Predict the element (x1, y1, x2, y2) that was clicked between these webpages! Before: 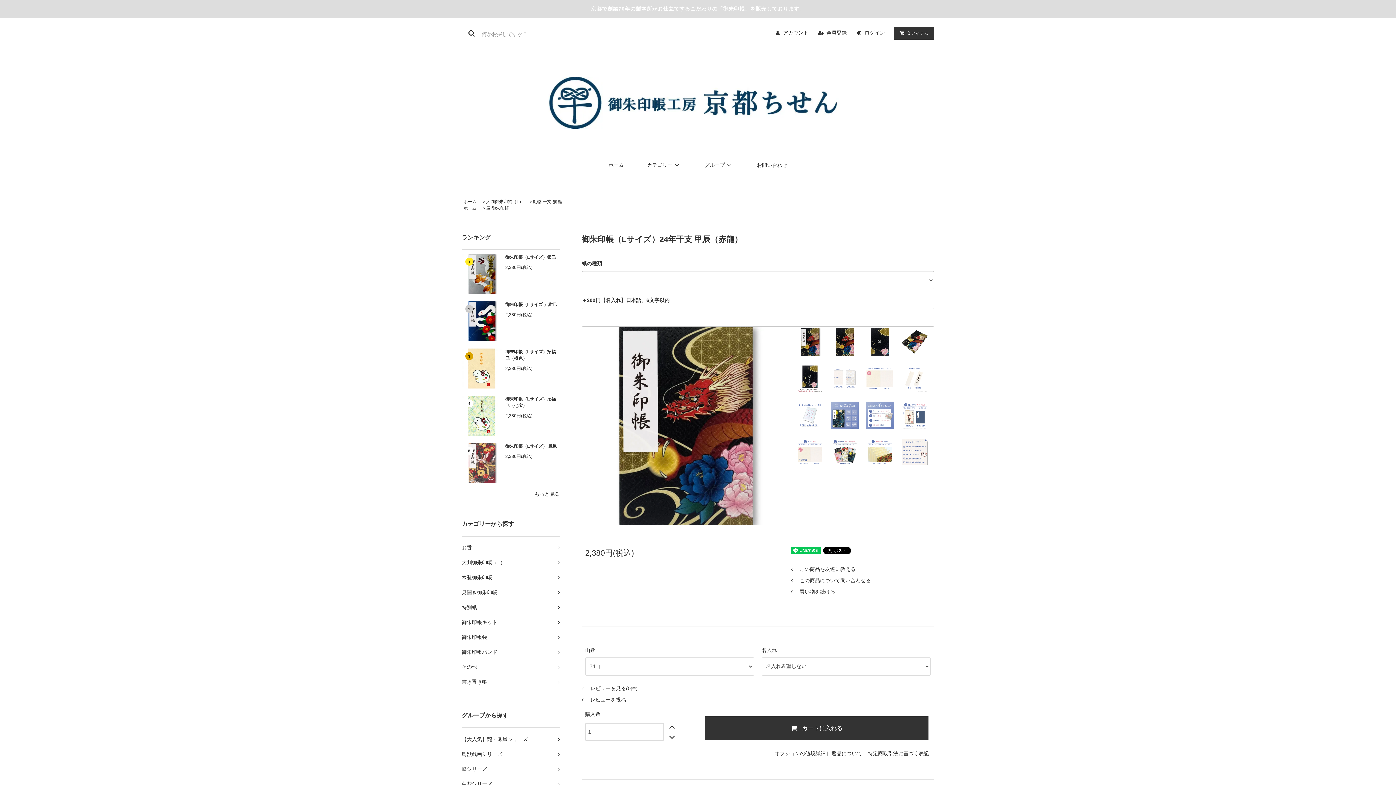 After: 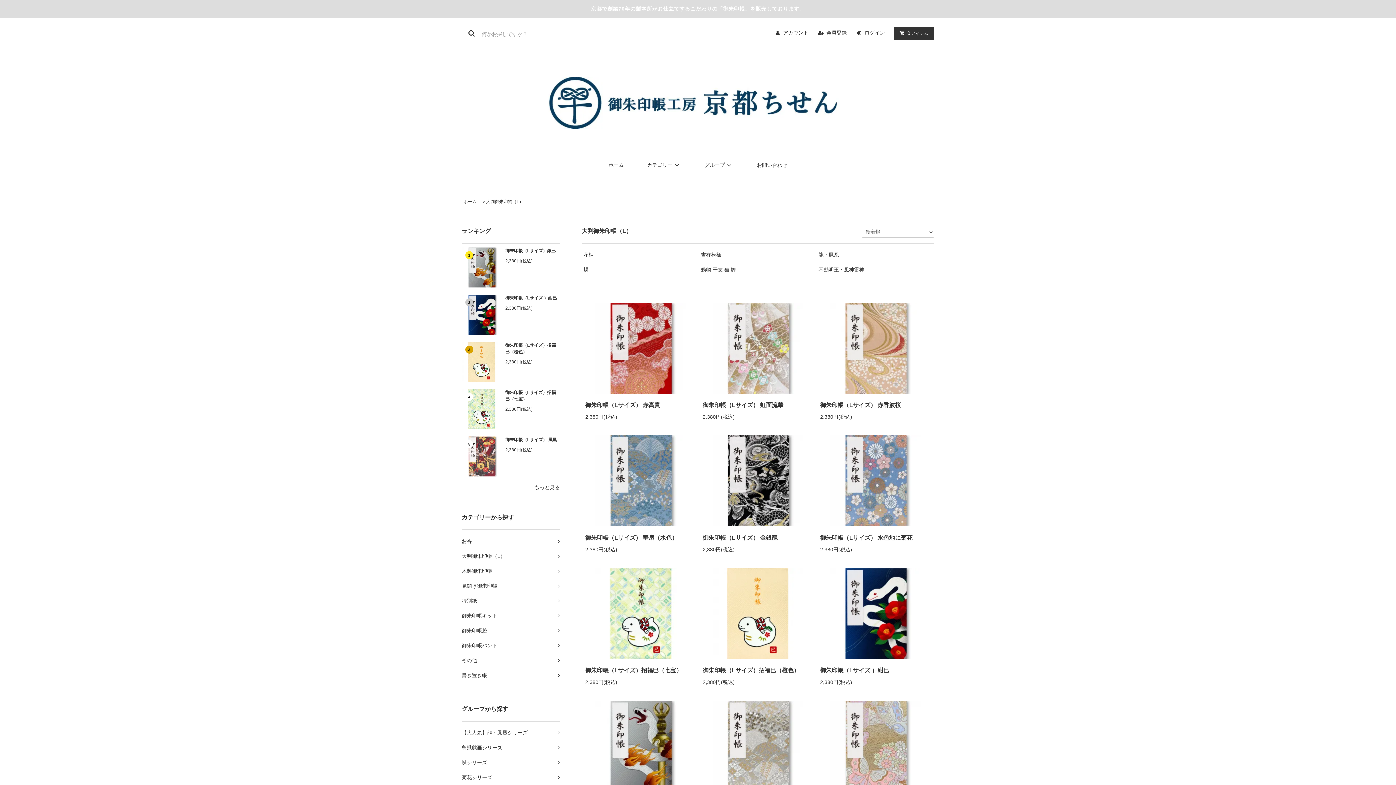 Action: label: 大判御朱印帳（L）	 bbox: (461, 555, 560, 570)